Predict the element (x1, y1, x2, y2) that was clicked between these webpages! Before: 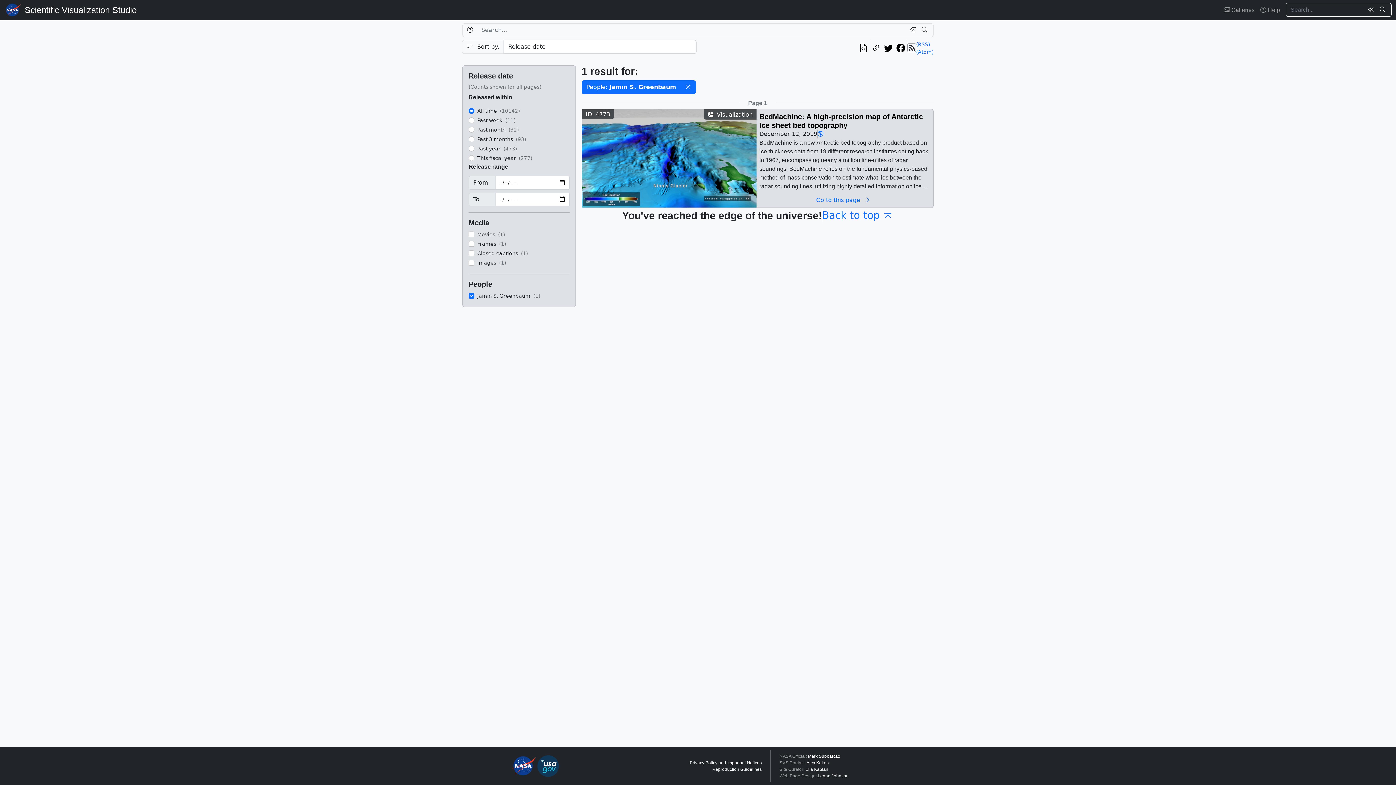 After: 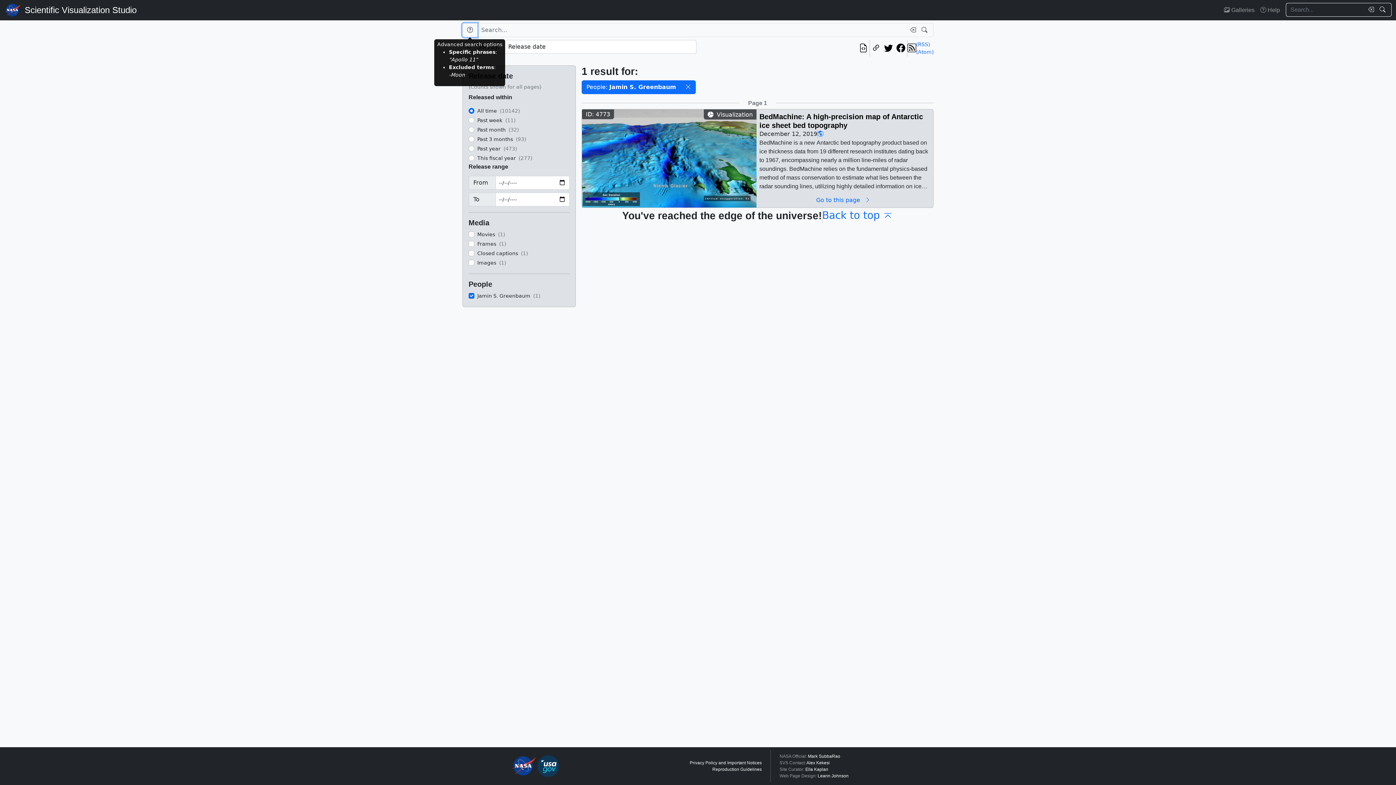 Action: label: Help bbox: (462, 23, 477, 37)